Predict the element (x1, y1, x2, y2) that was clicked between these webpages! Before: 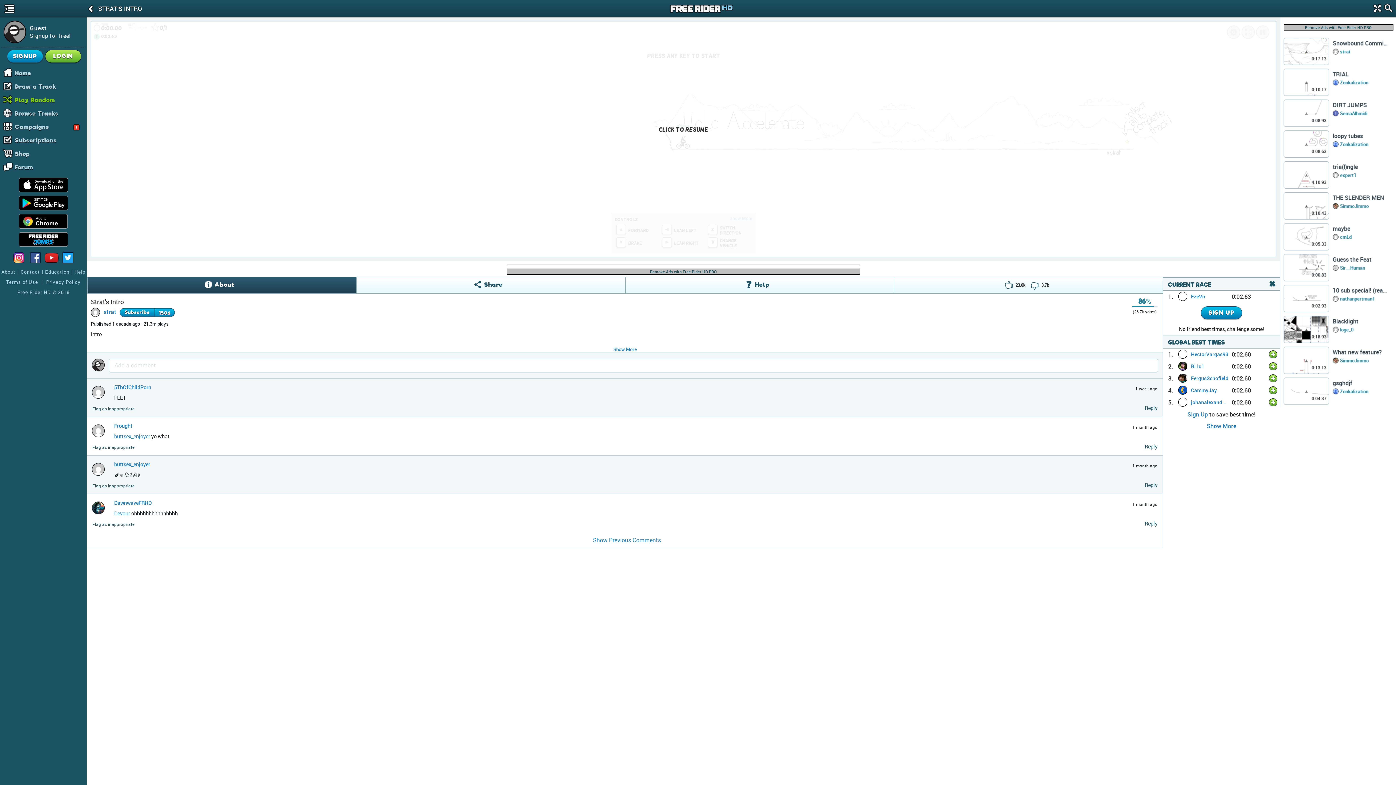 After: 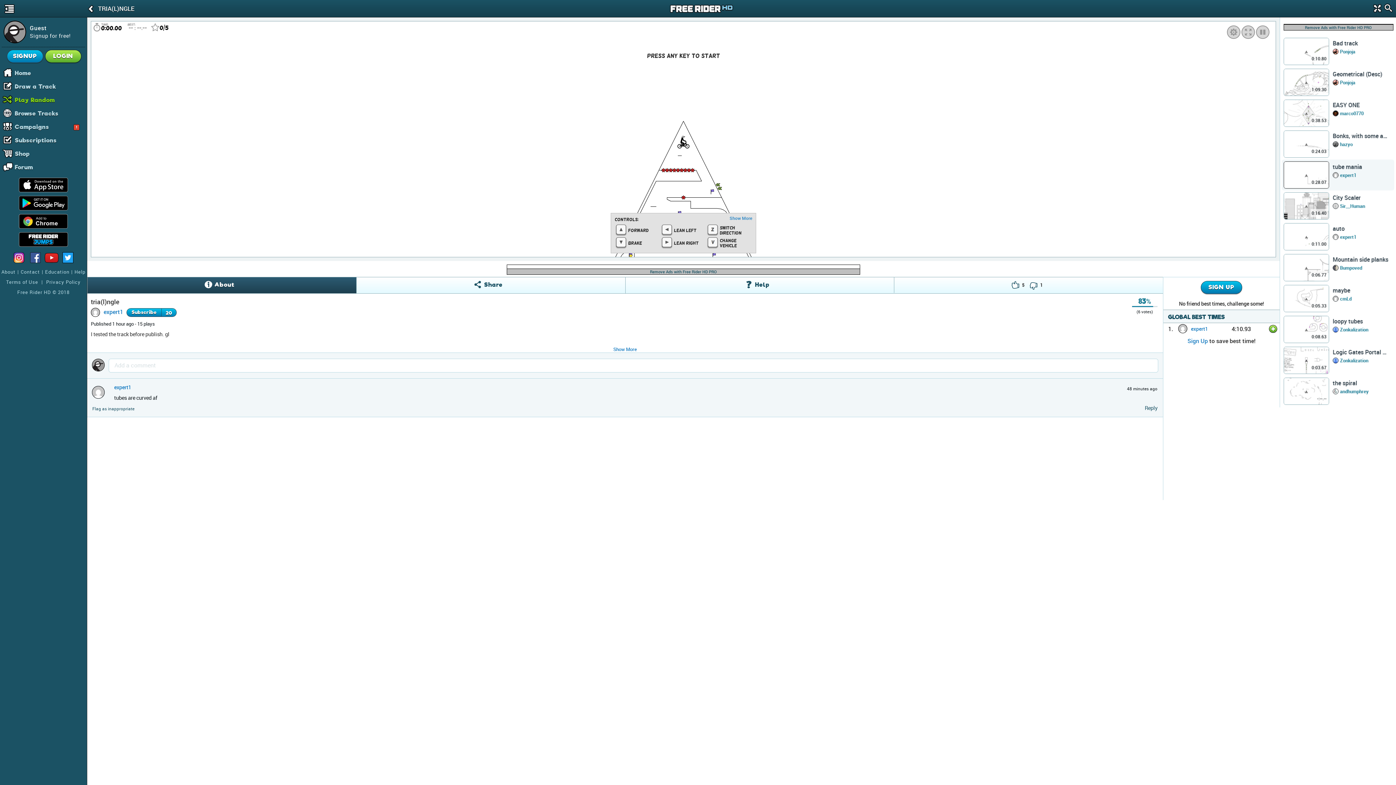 Action: label: 4:10.93 bbox: (1283, 161, 1329, 189)